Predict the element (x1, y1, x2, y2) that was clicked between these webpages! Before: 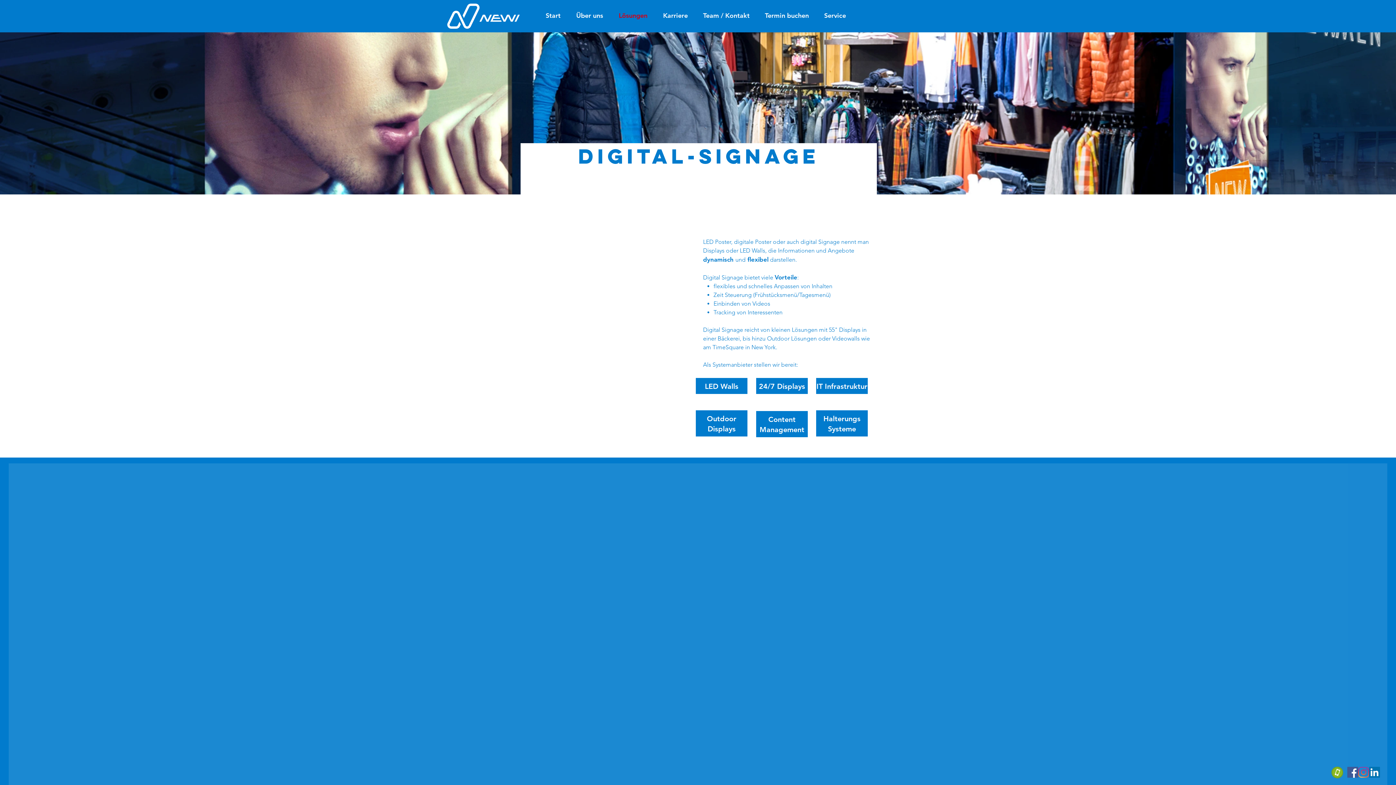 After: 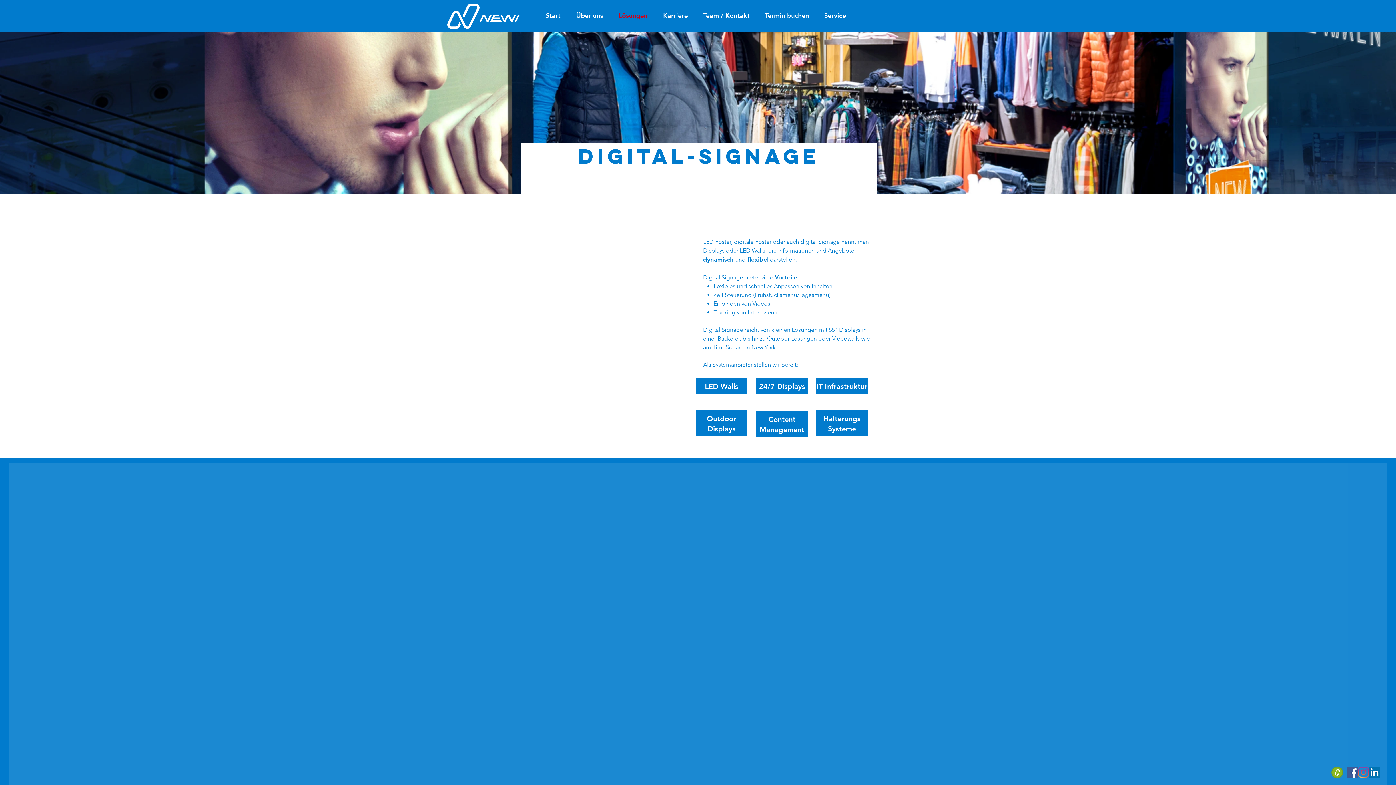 Action: bbox: (1358, 767, 1369, 778) label: Instagram